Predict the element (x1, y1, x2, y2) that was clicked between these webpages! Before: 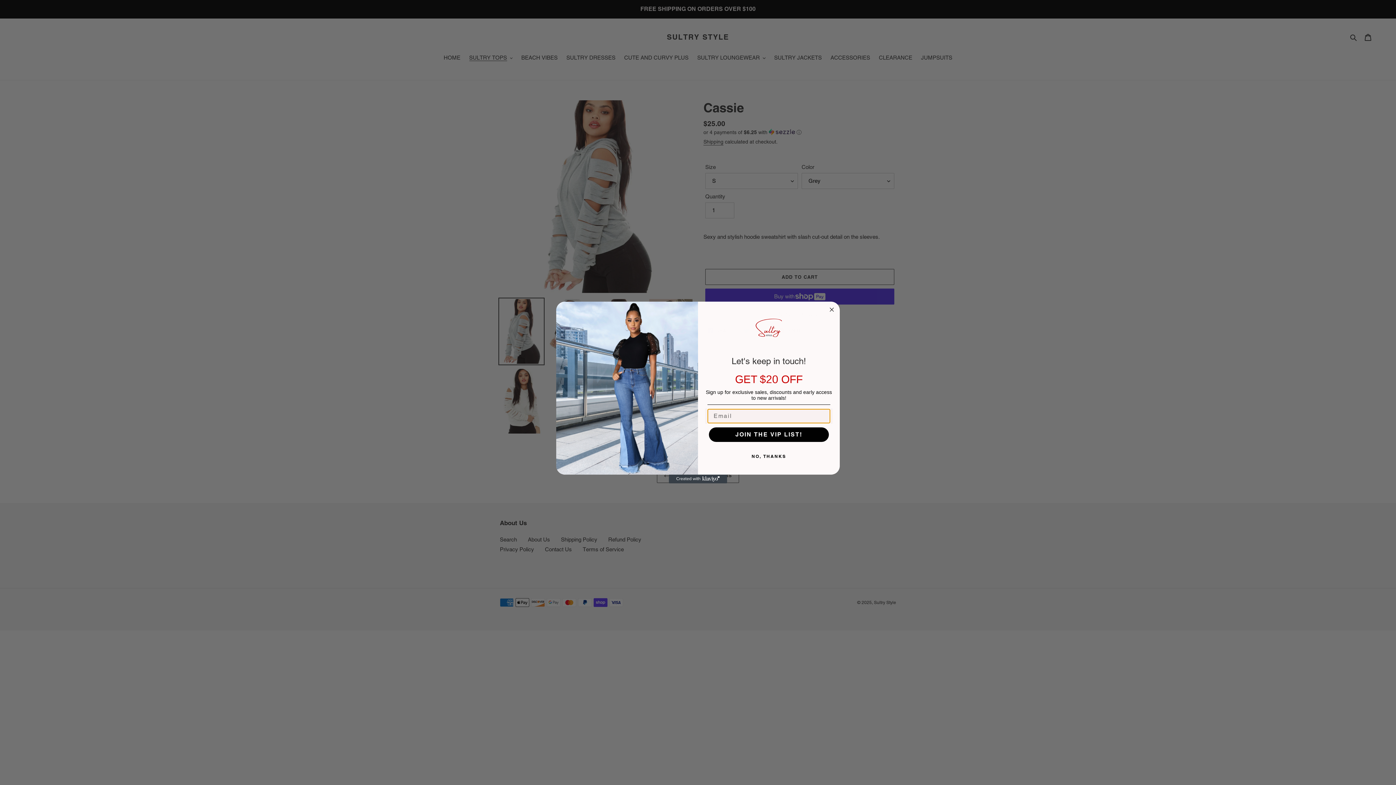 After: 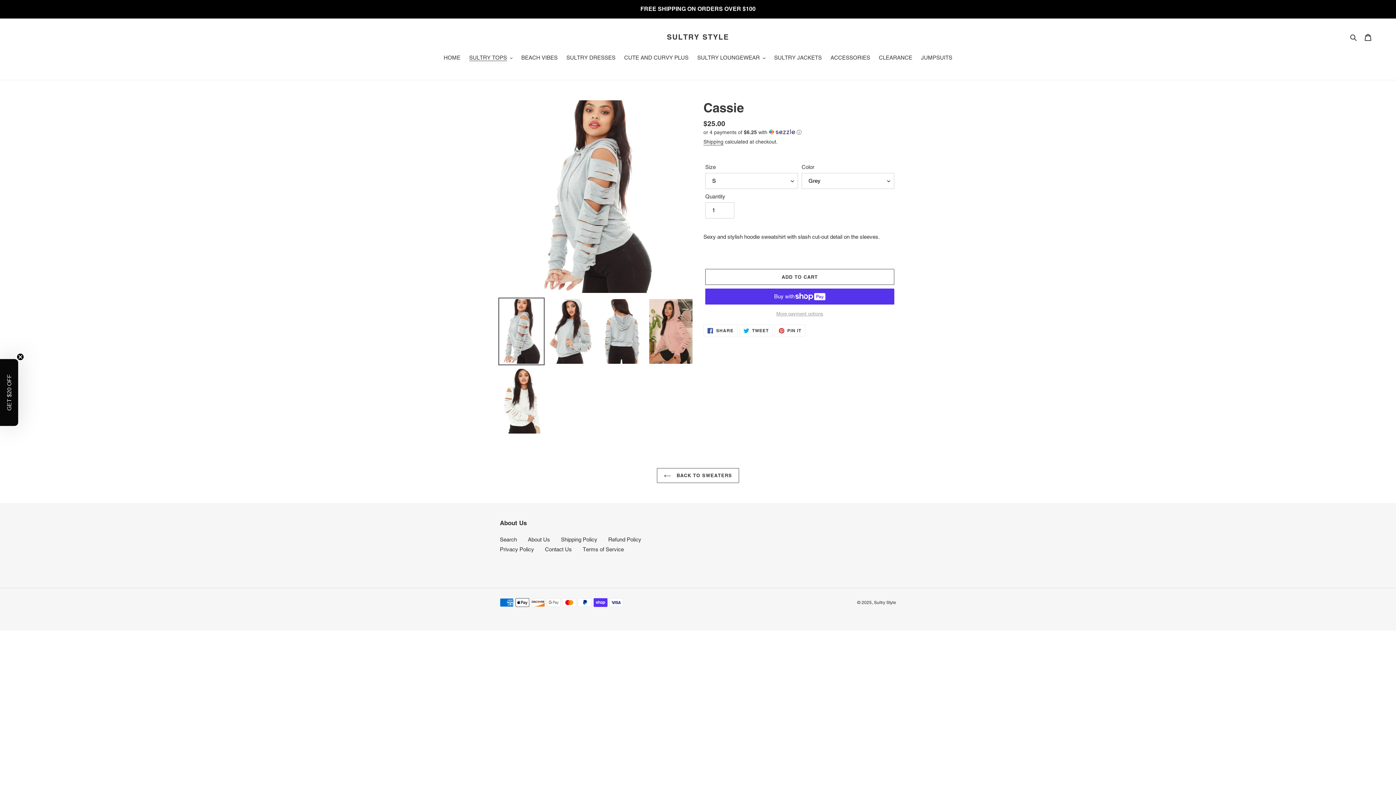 Action: bbox: (827, 305, 836, 314) label: Close dialog